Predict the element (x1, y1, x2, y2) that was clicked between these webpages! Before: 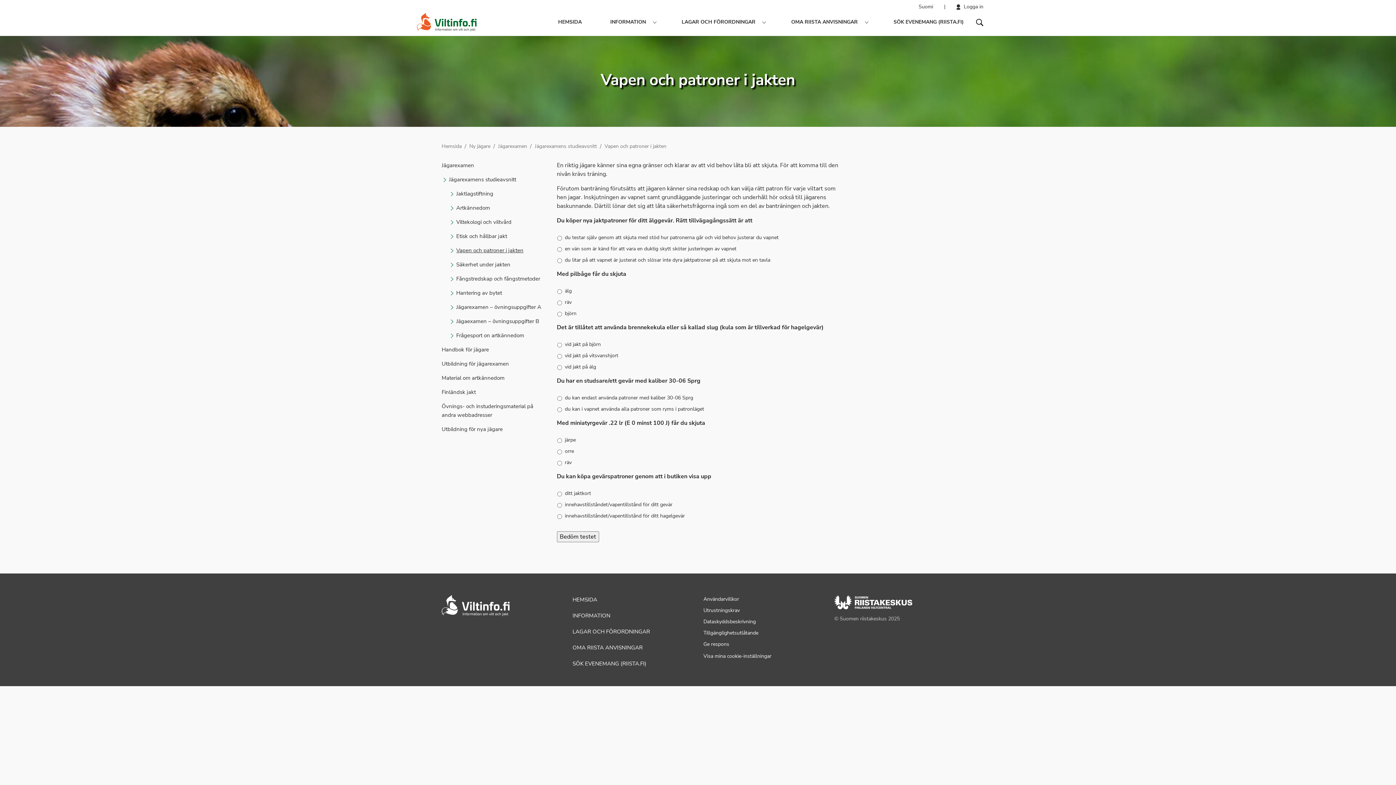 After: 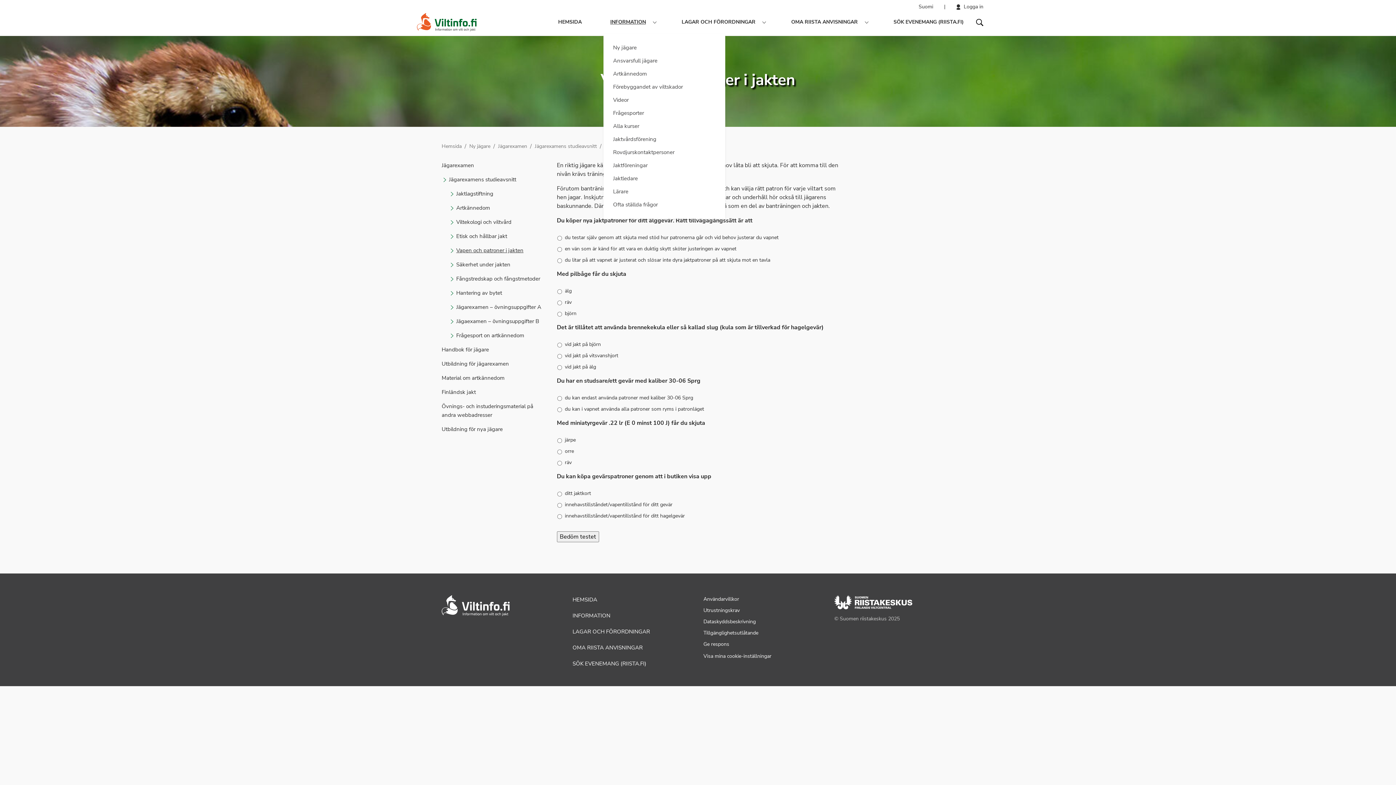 Action: bbox: (603, 10, 653, 33) label: INFORMATION